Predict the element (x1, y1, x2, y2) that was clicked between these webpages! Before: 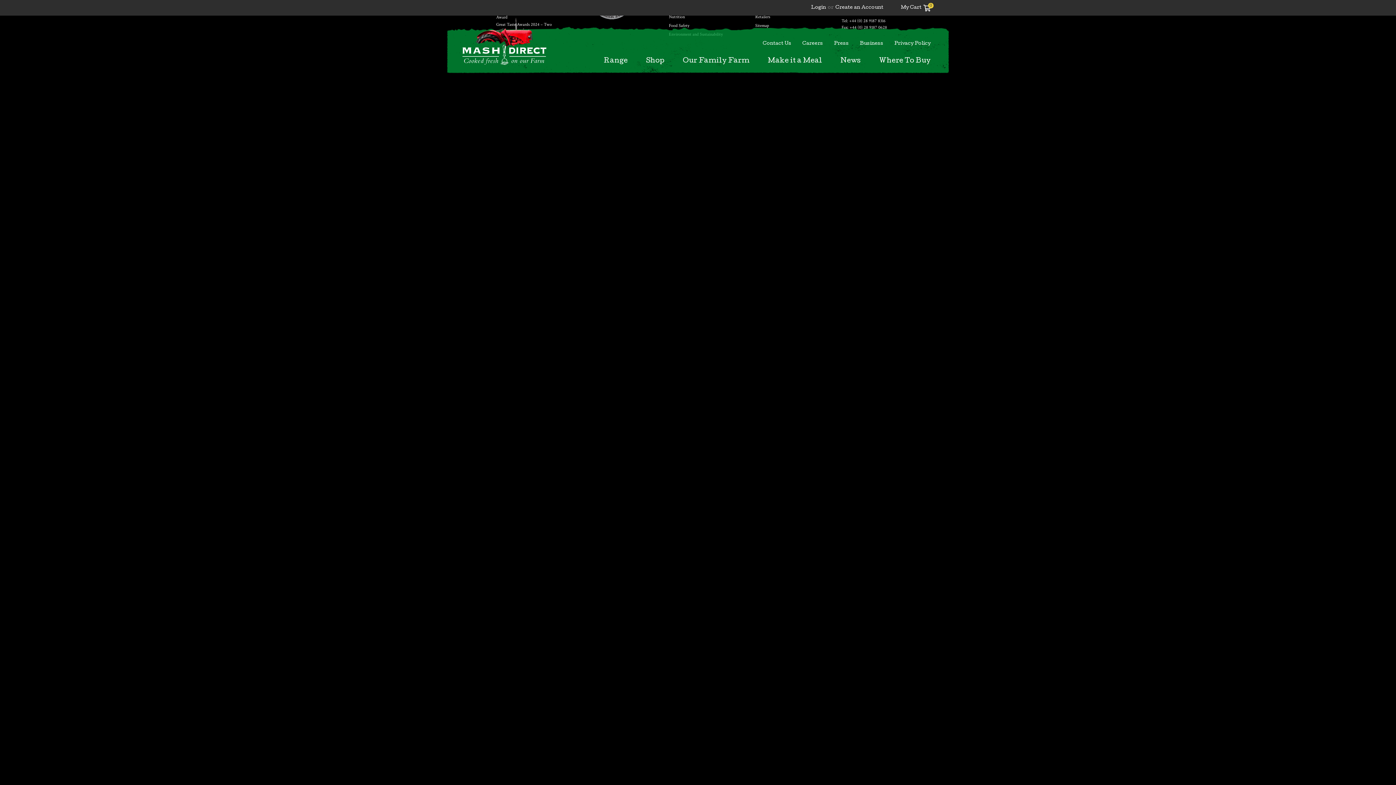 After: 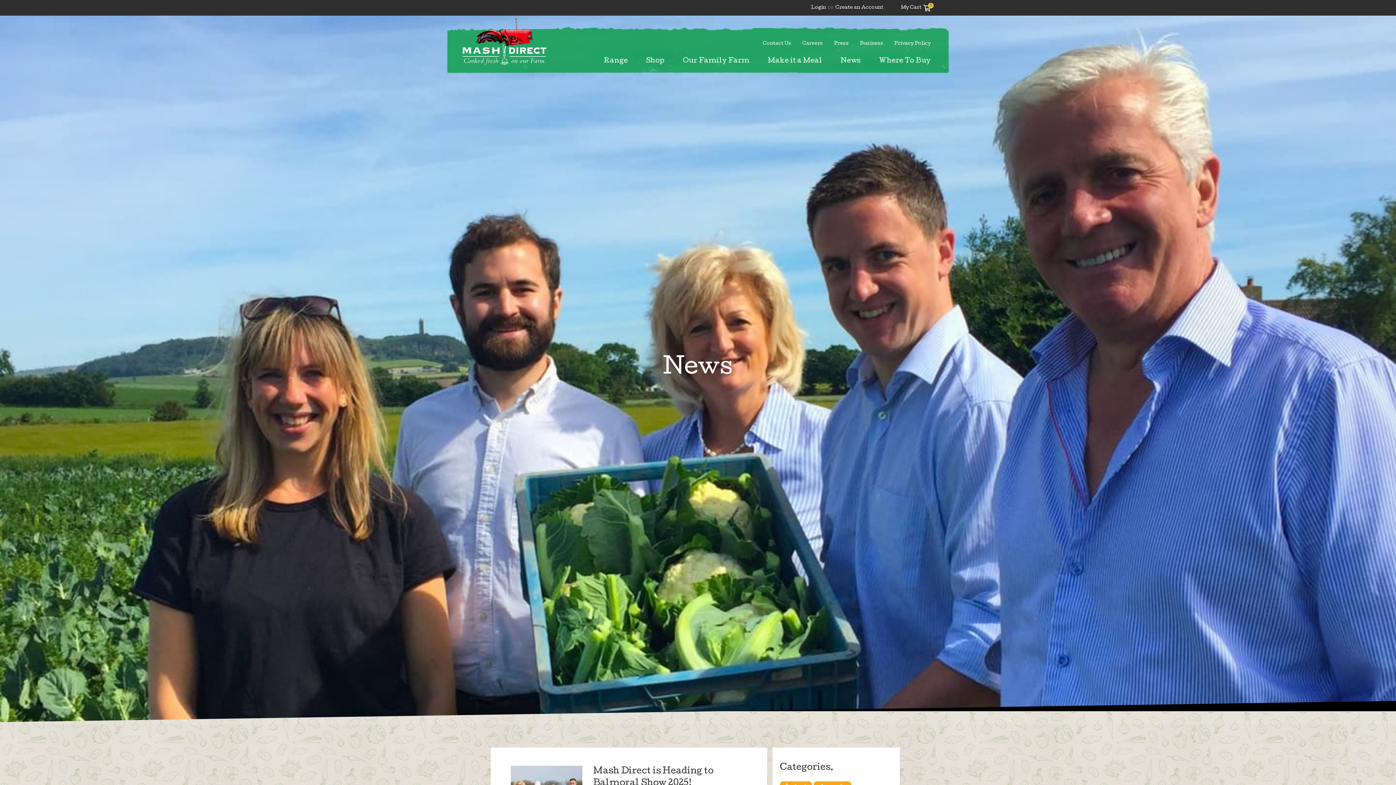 Action: label: News bbox: (840, 56, 861, 73)